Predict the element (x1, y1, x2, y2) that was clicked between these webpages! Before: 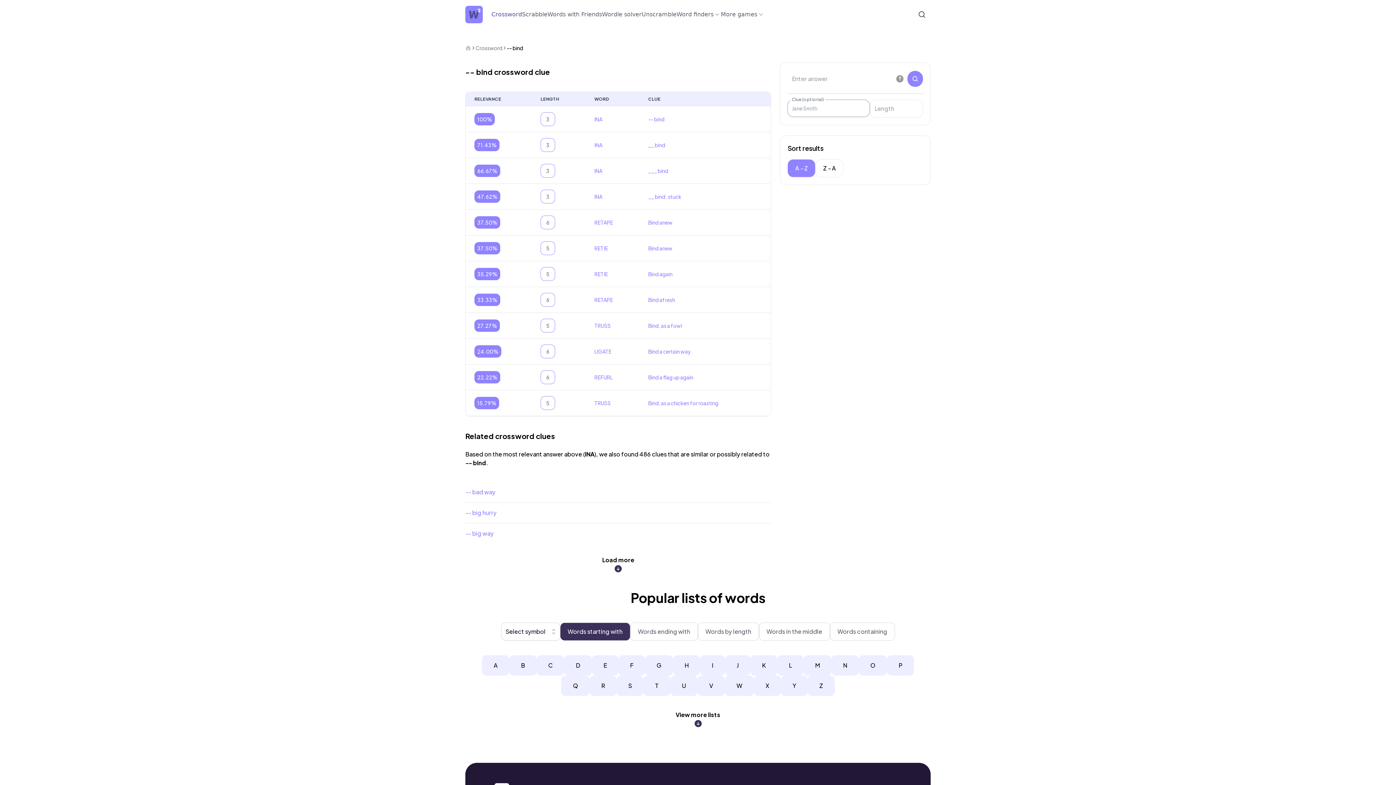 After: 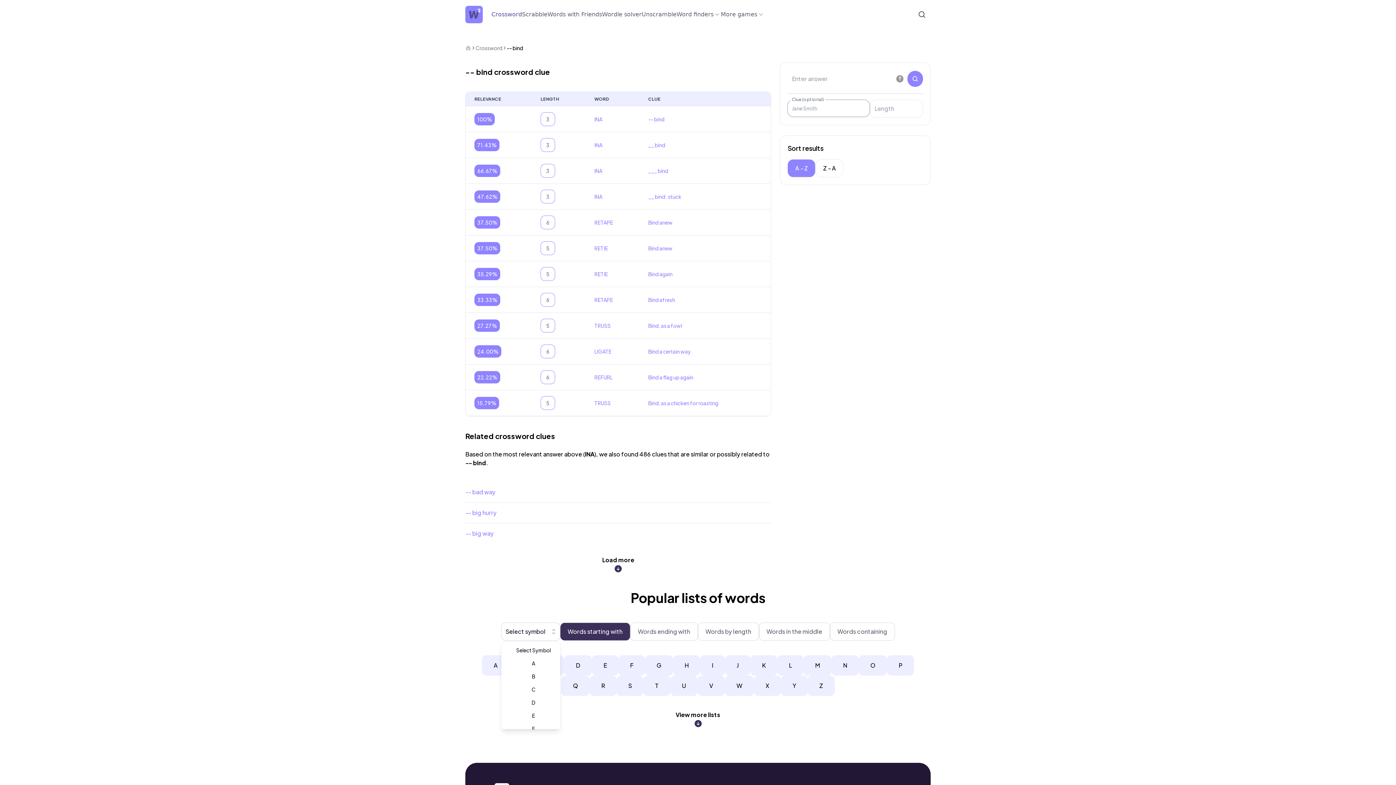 Action: bbox: (501, 622, 560, 641) label: Select symbol